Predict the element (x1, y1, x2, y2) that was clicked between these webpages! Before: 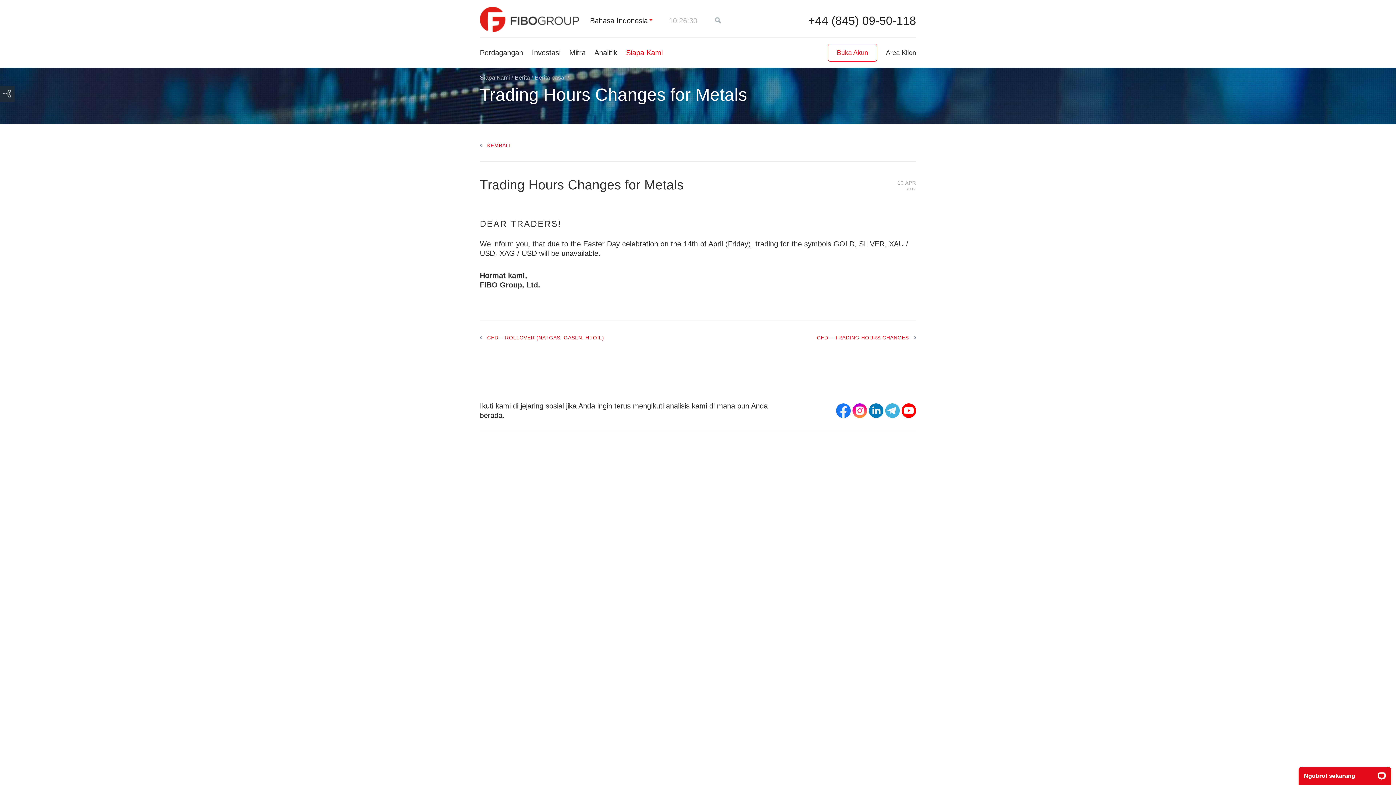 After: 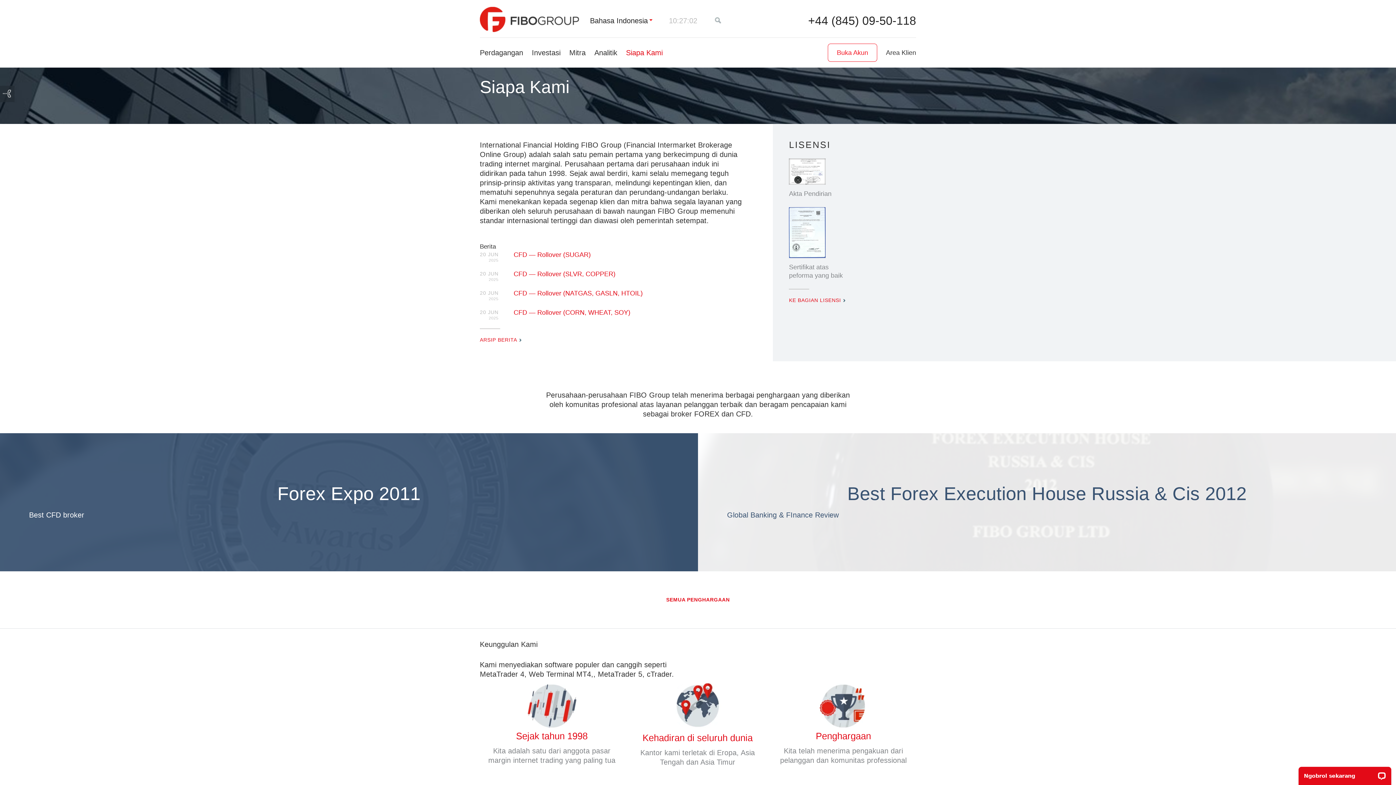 Action: label: Siapa Kami bbox: (626, 48, 662, 56)